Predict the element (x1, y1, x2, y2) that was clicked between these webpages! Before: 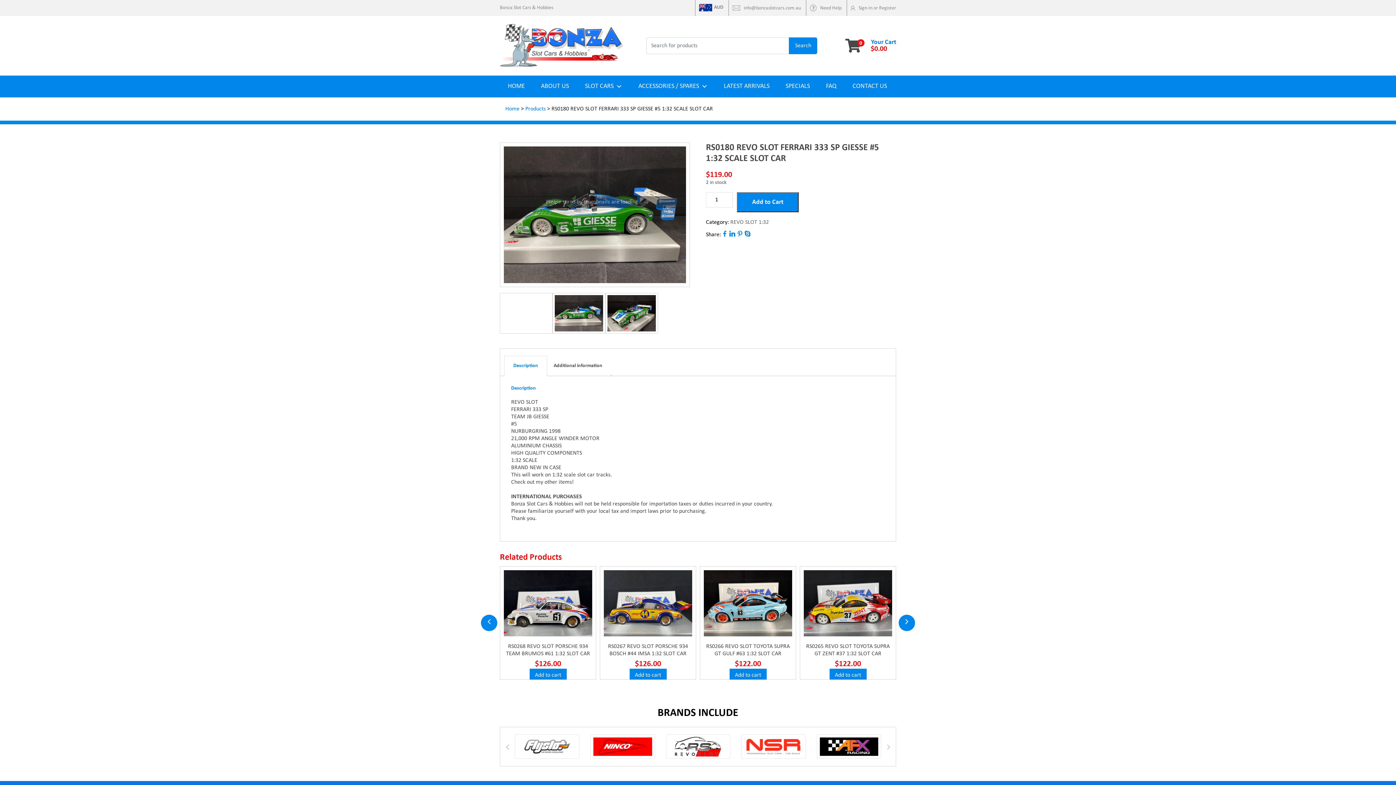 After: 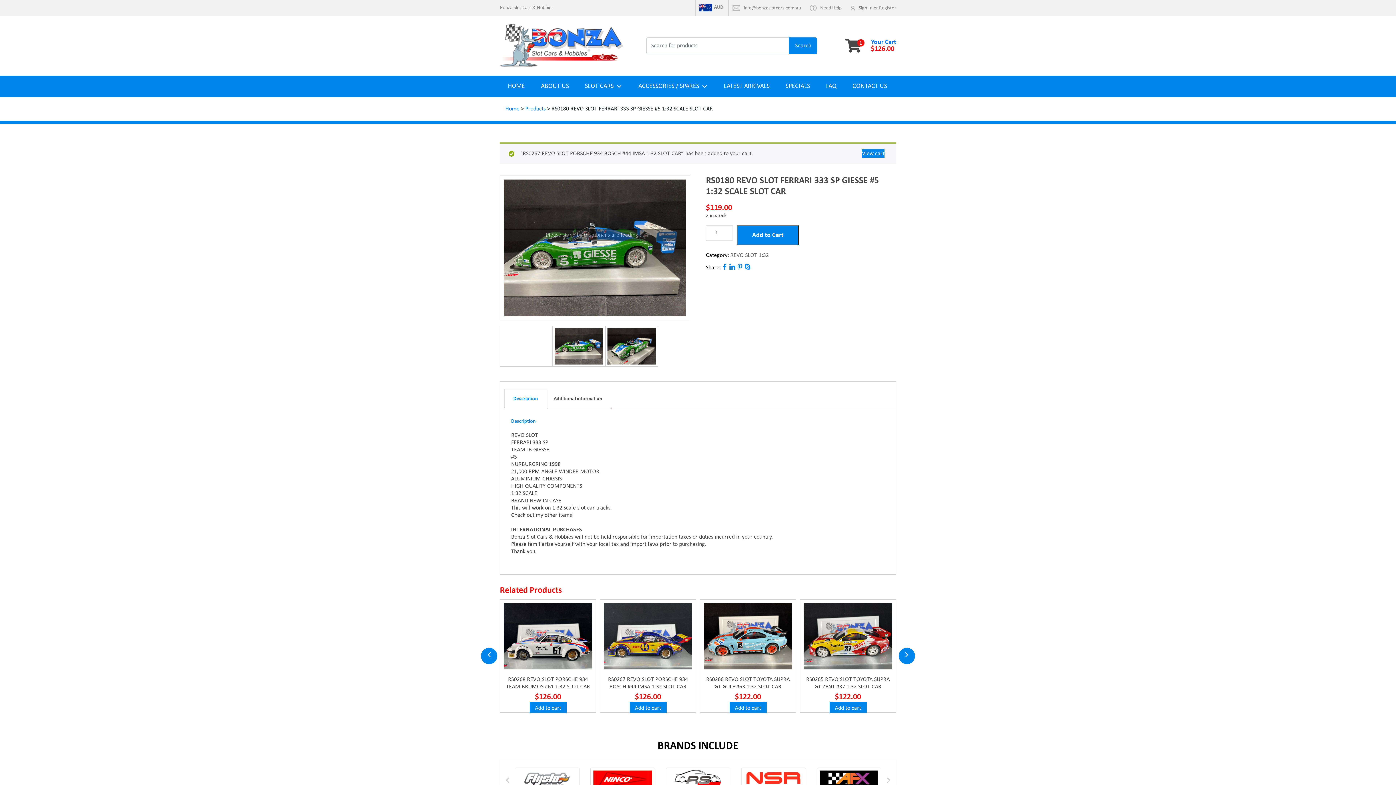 Action: label: Add to cart bbox: (829, 669, 866, 682)